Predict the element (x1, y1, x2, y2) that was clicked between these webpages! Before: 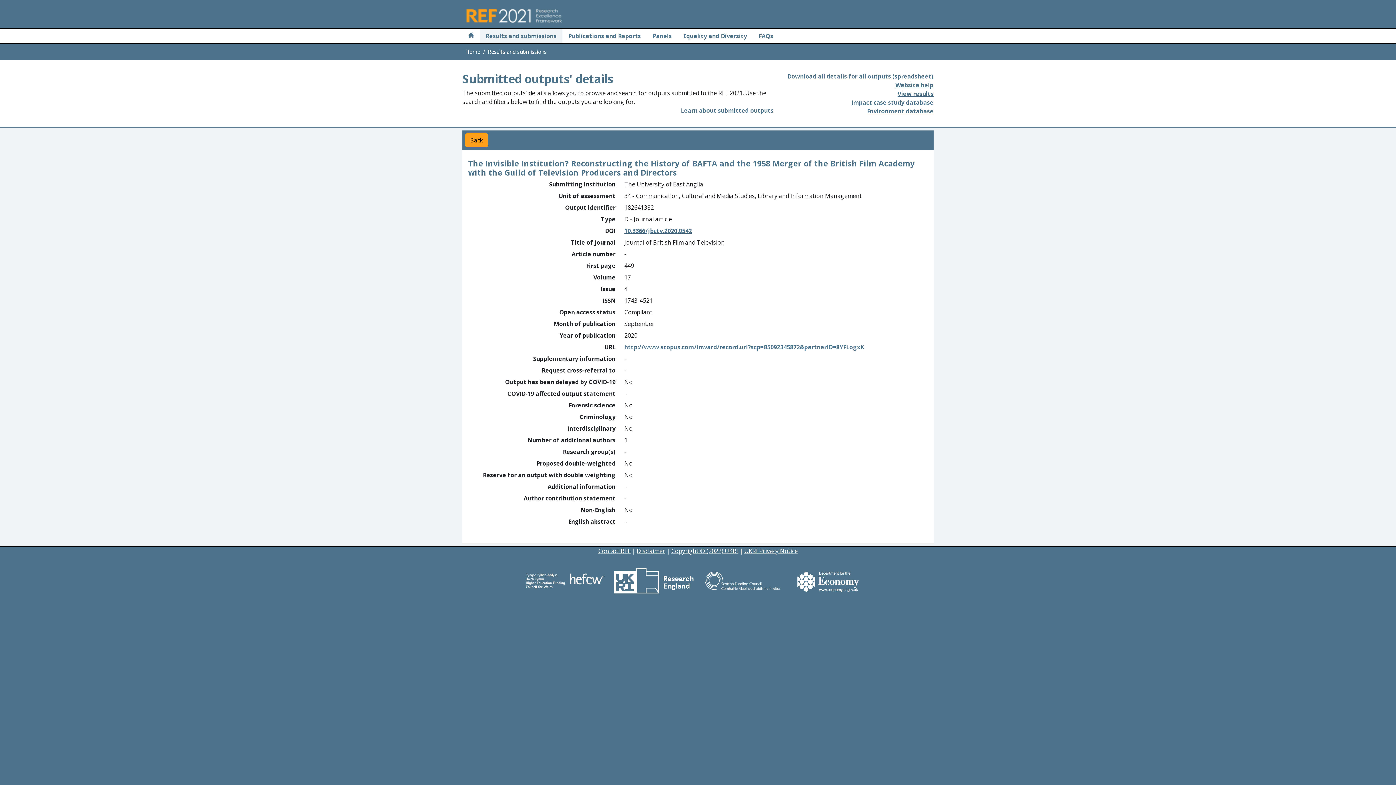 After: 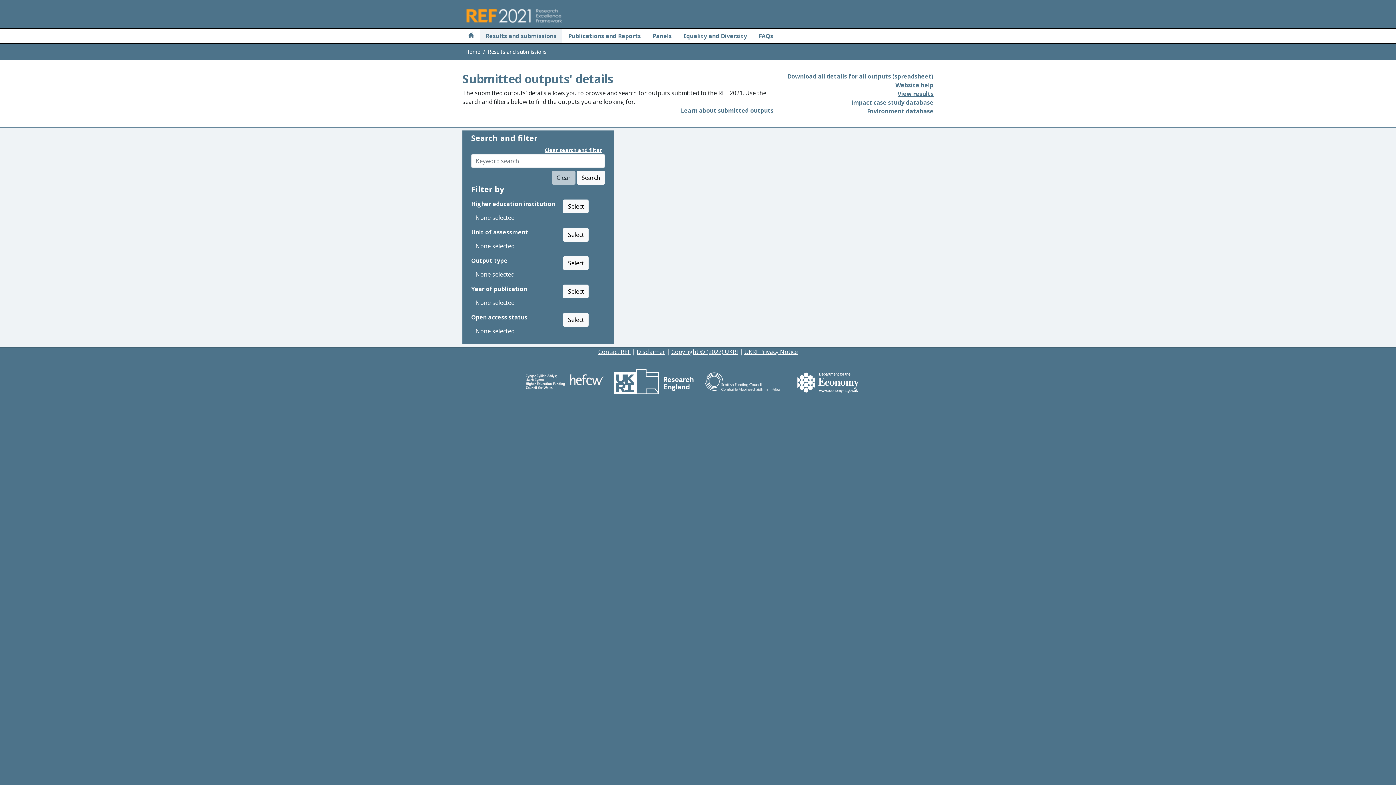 Action: bbox: (465, 133, 488, 147) label: Back